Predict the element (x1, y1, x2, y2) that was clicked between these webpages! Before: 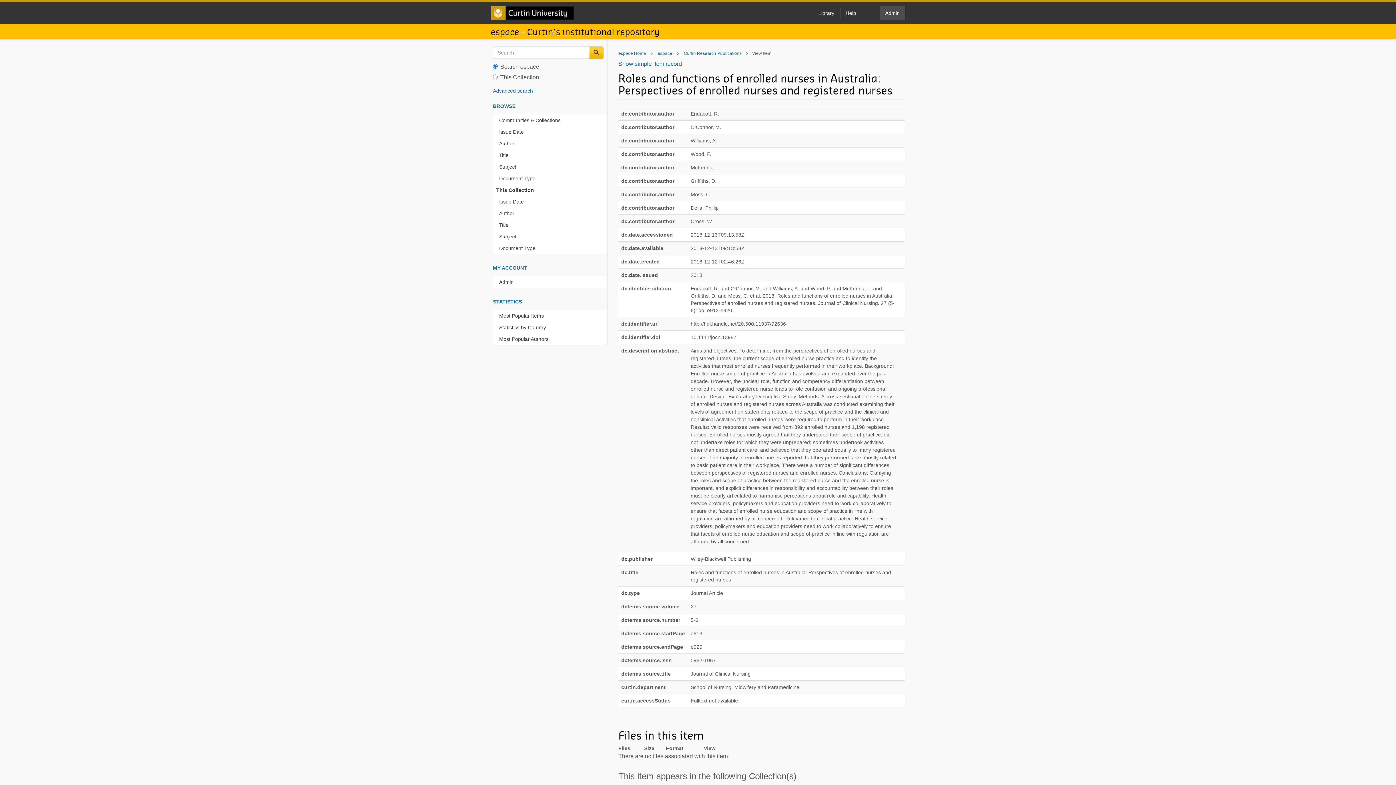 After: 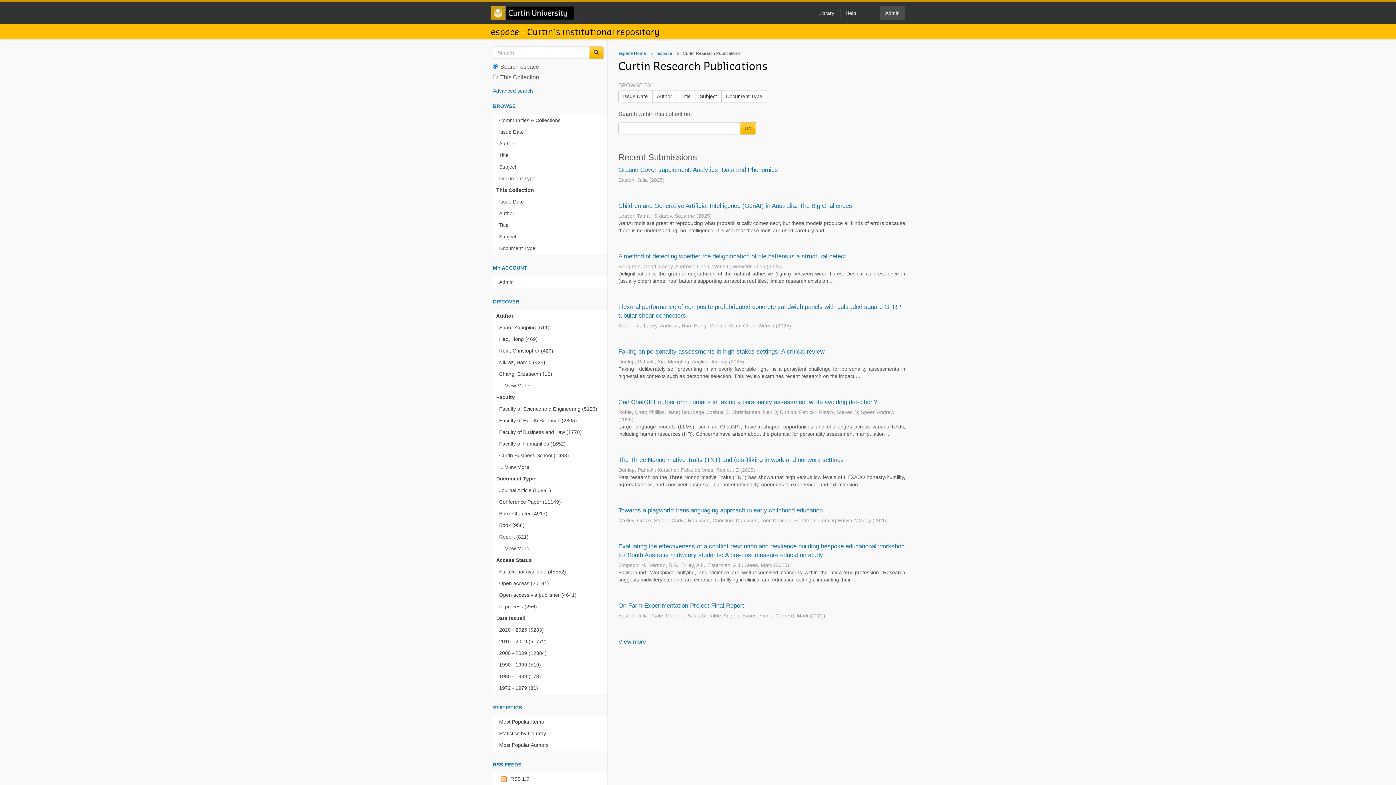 Action: label: Curtin Research Publications bbox: (684, 50, 741, 56)